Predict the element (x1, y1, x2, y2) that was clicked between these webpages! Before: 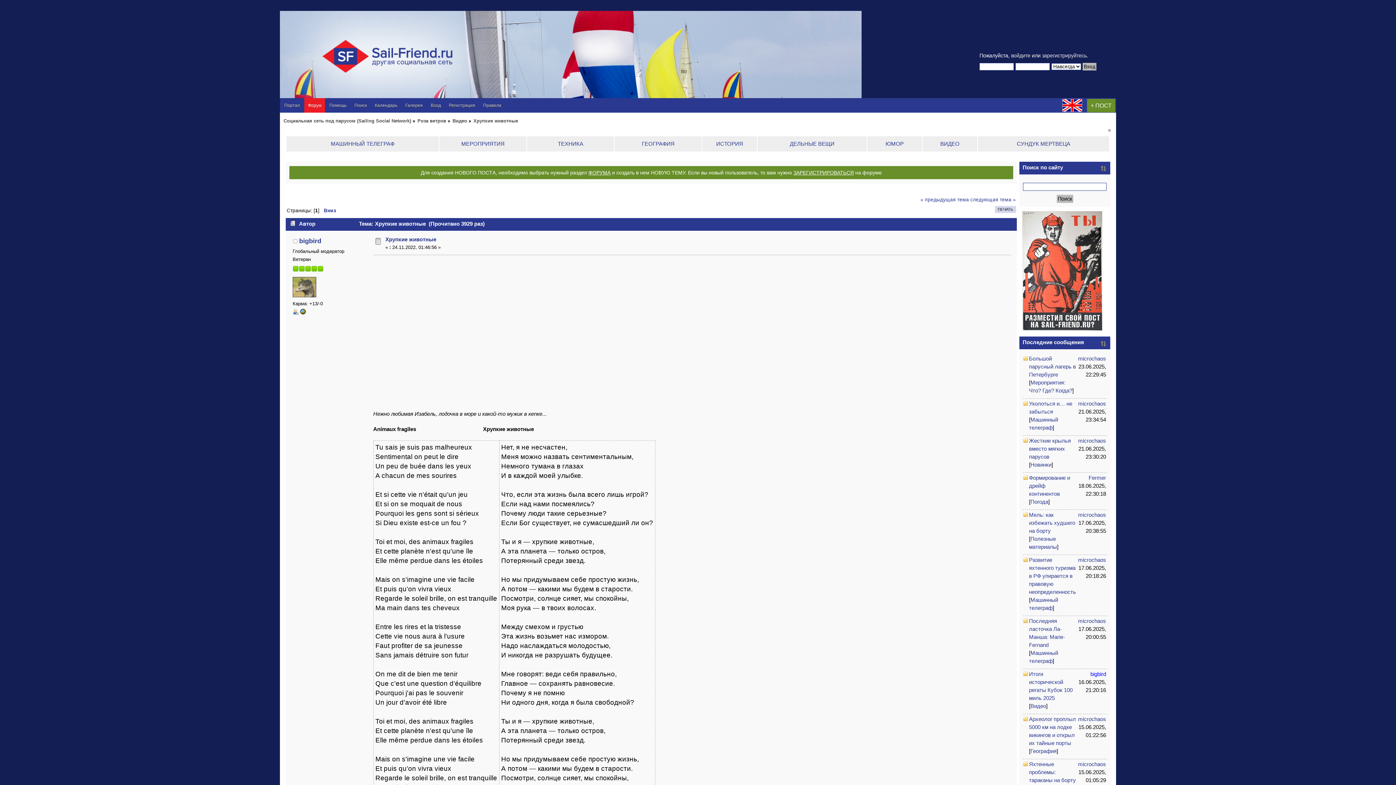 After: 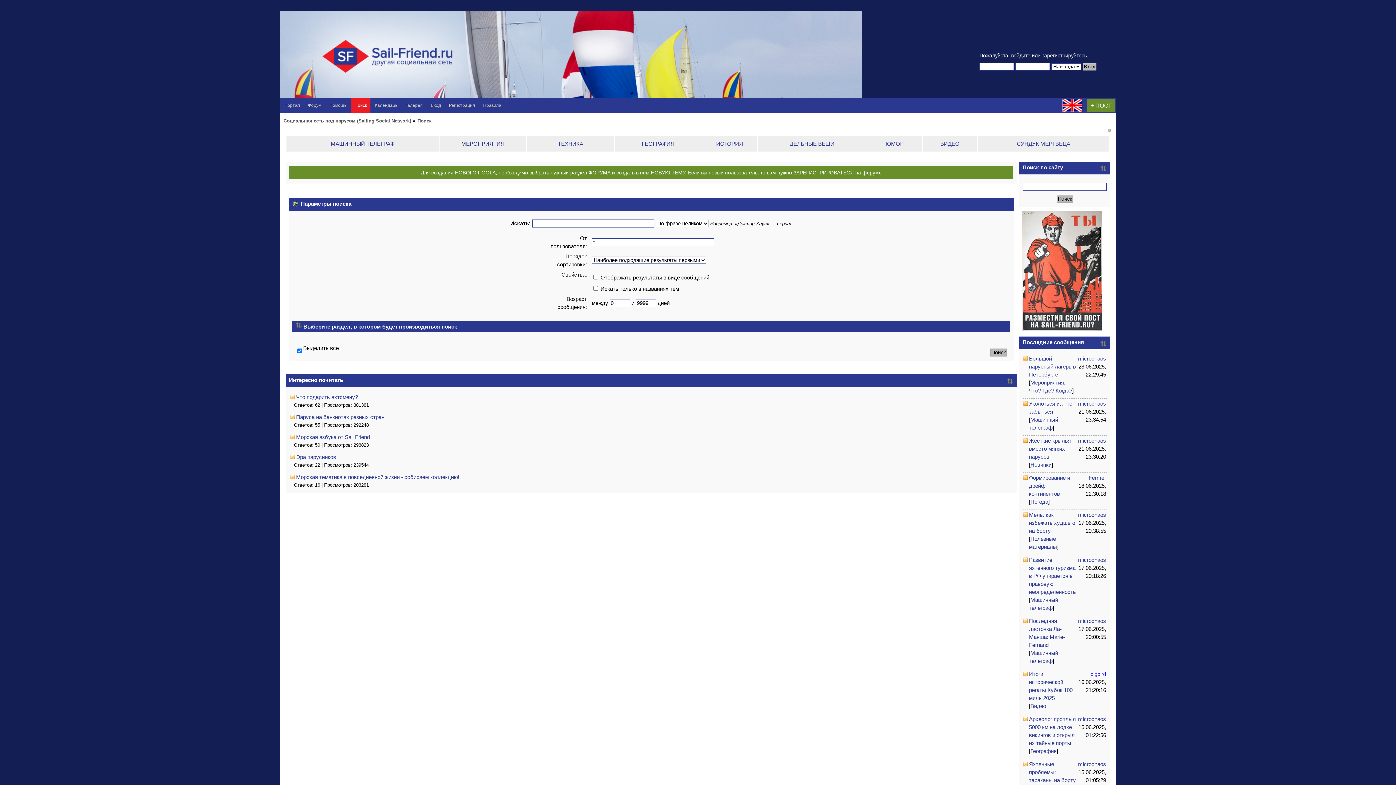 Action: label: Поиск bbox: (350, 98, 370, 112)